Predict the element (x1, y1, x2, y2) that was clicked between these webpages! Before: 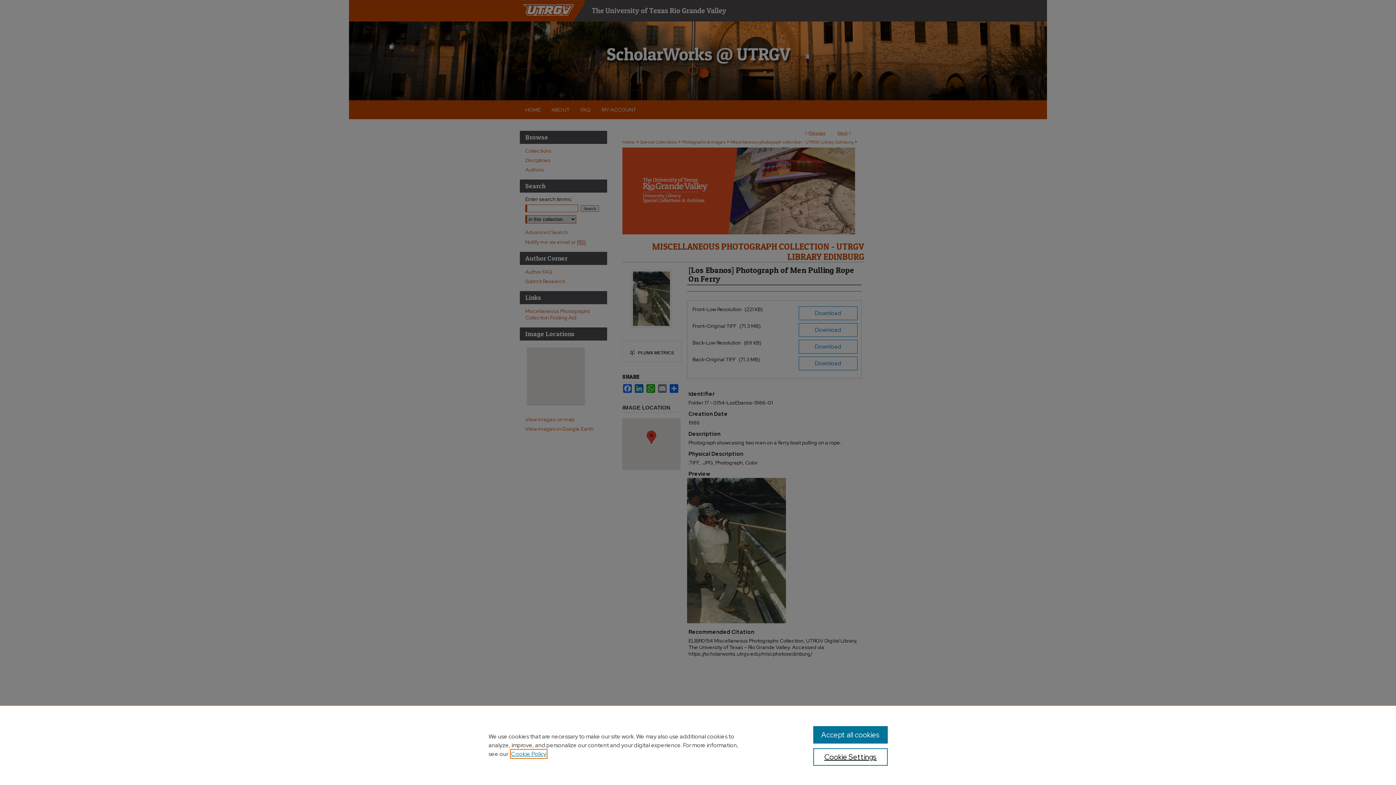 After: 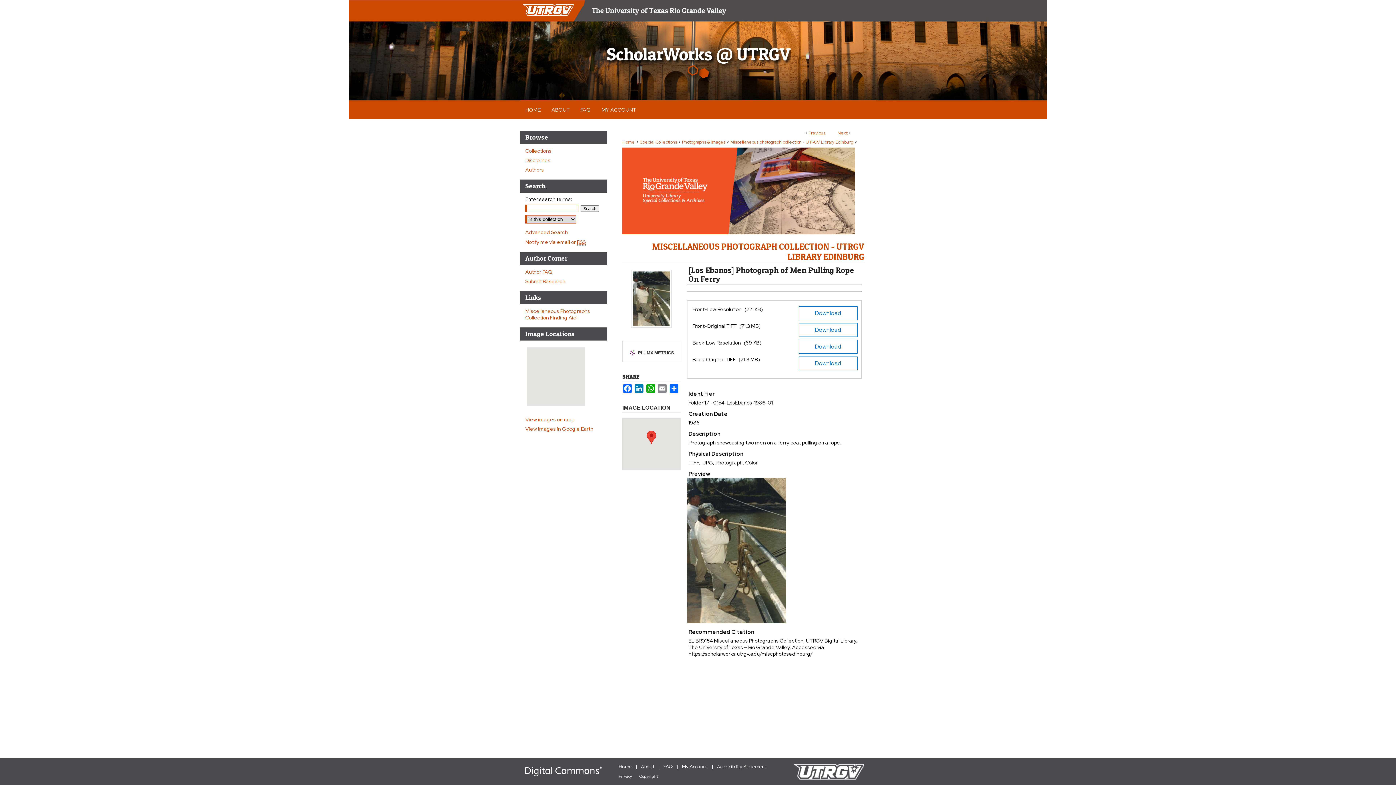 Action: label: Accept all cookies bbox: (813, 726, 887, 744)